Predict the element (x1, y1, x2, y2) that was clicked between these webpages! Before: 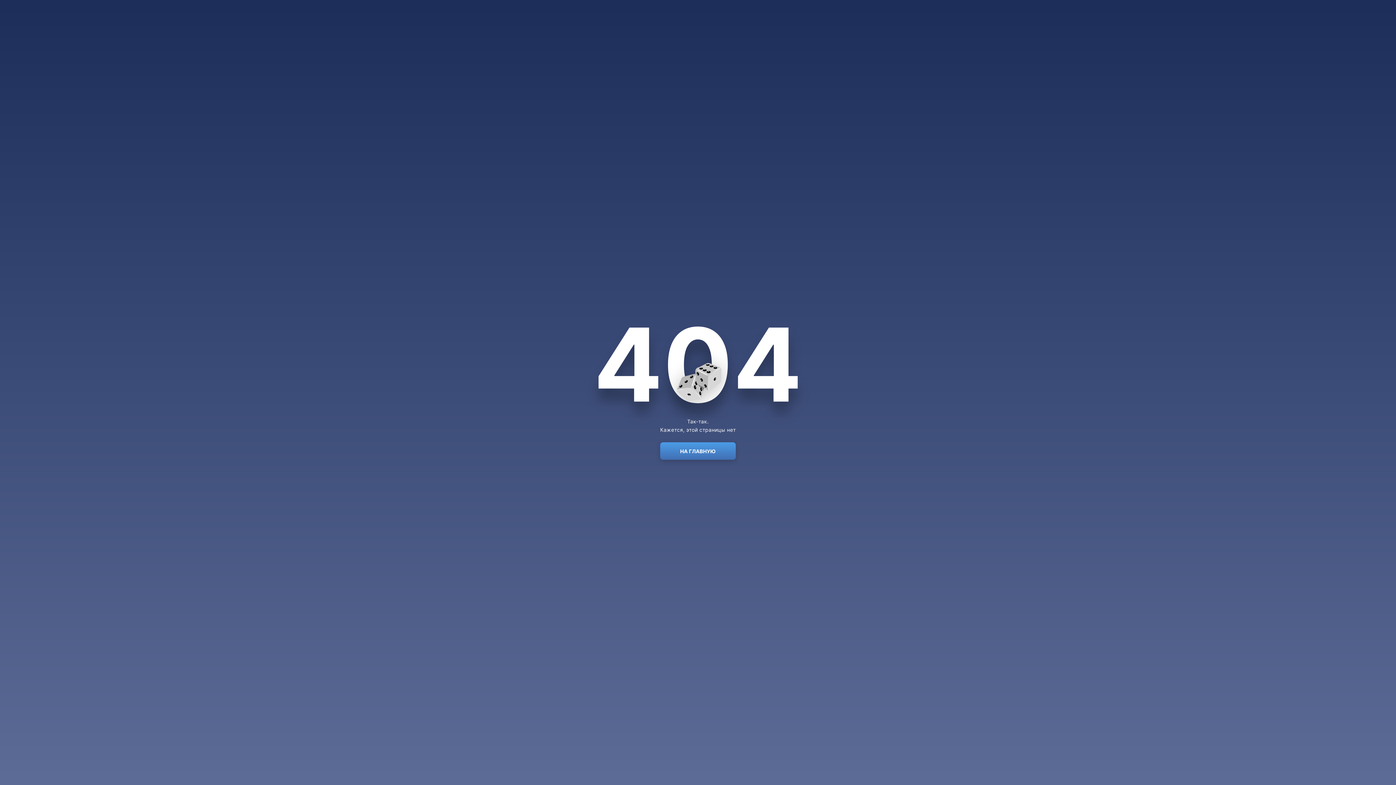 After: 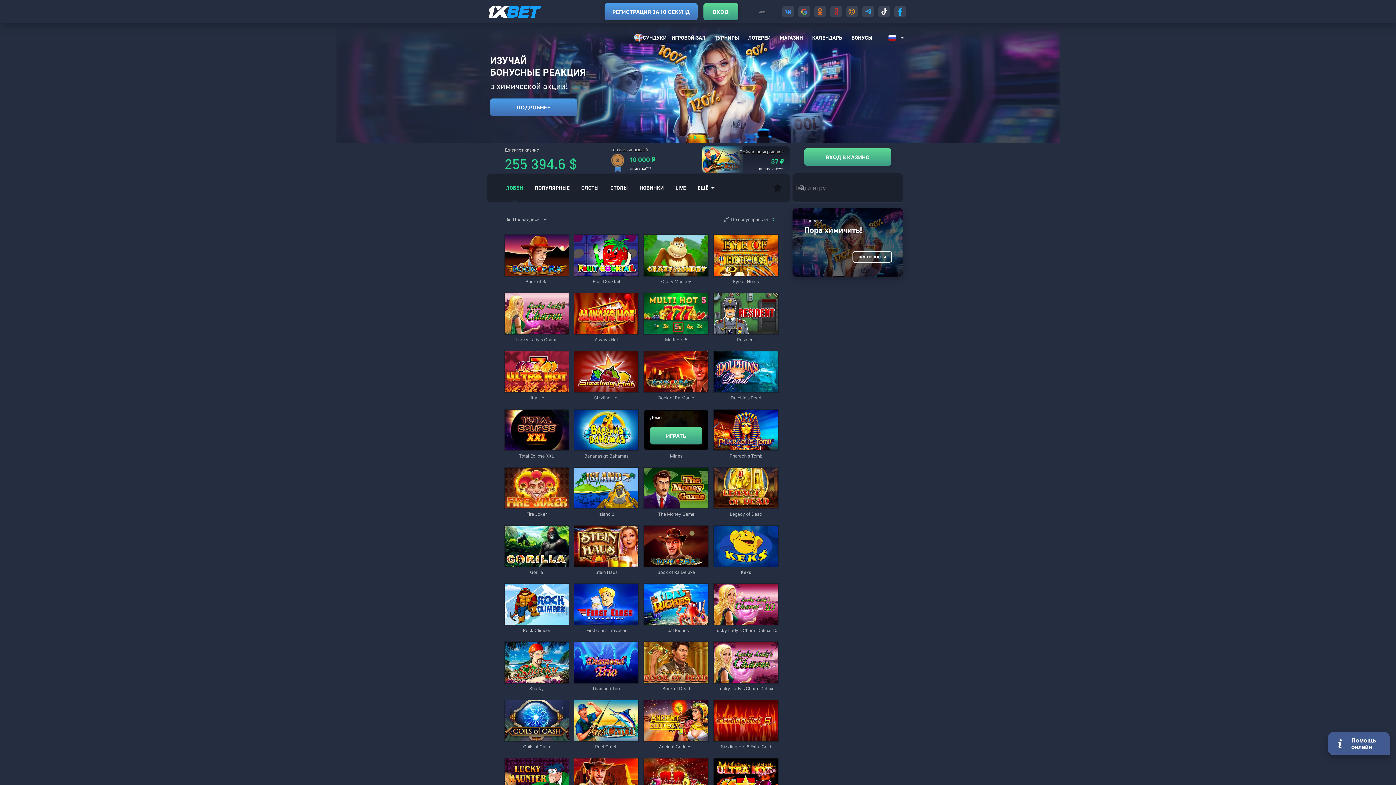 Action: label: НА ГЛАВНУЮ bbox: (660, 442, 736, 460)